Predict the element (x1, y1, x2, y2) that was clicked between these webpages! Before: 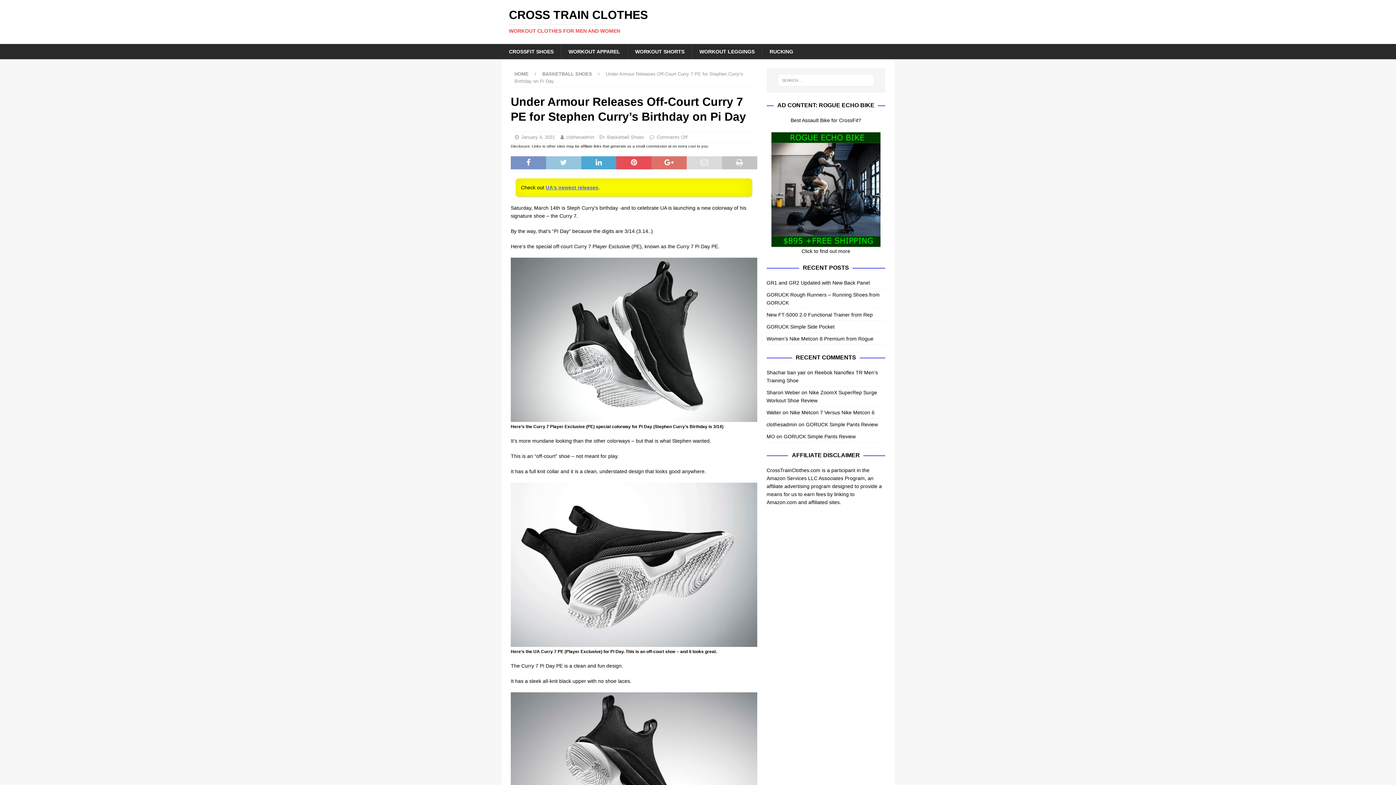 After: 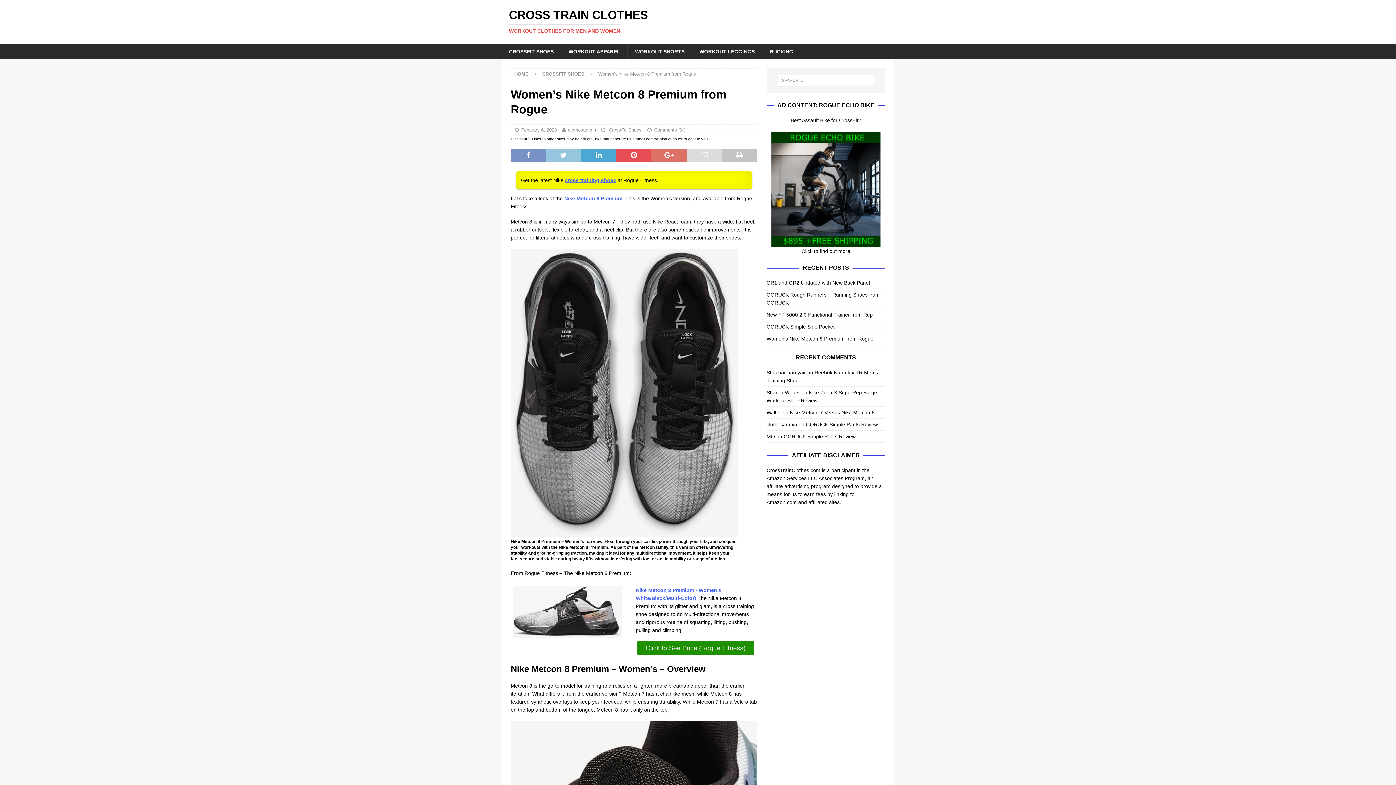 Action: label: Women’s Nike Metcon 8 Premium from Rogue bbox: (766, 335, 873, 341)